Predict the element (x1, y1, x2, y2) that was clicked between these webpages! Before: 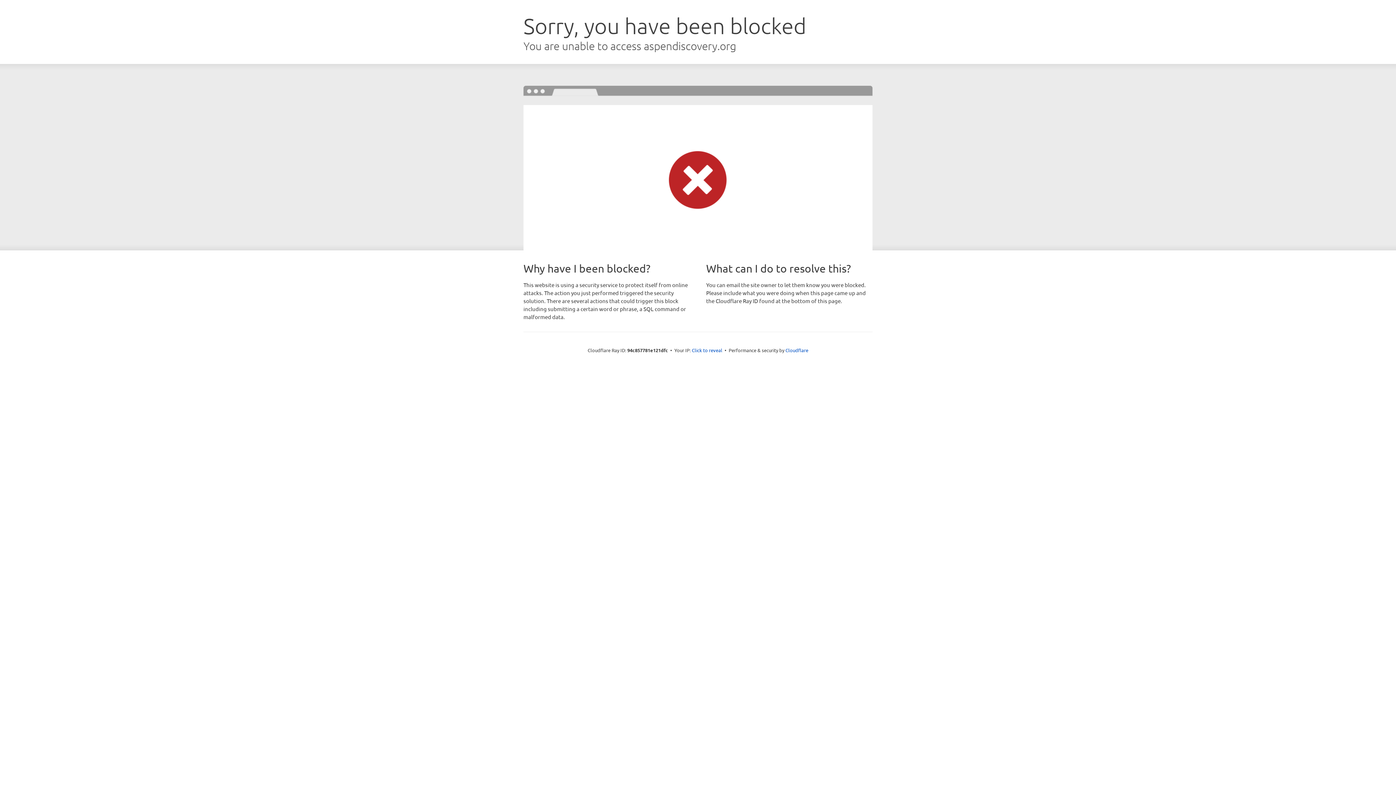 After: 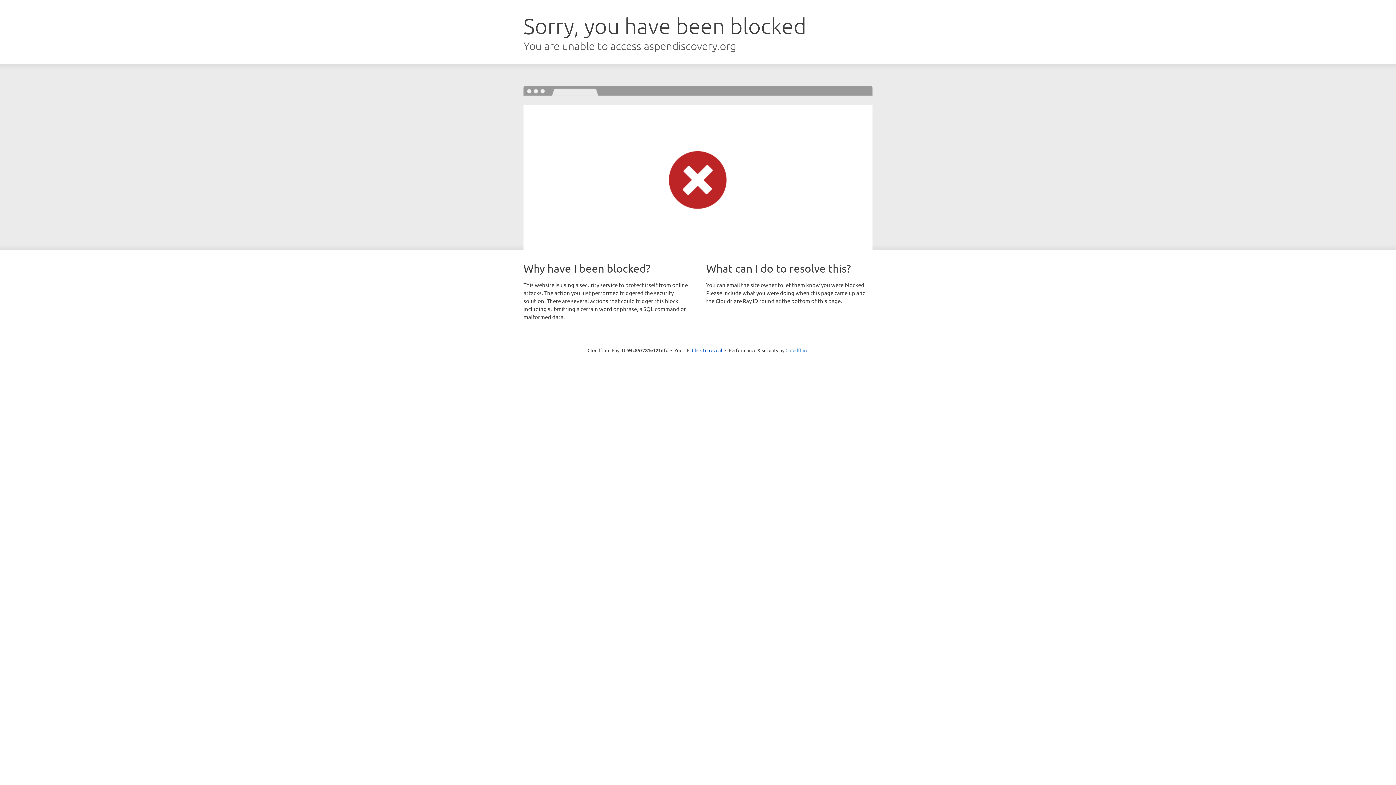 Action: label: Cloudflare bbox: (785, 347, 808, 353)